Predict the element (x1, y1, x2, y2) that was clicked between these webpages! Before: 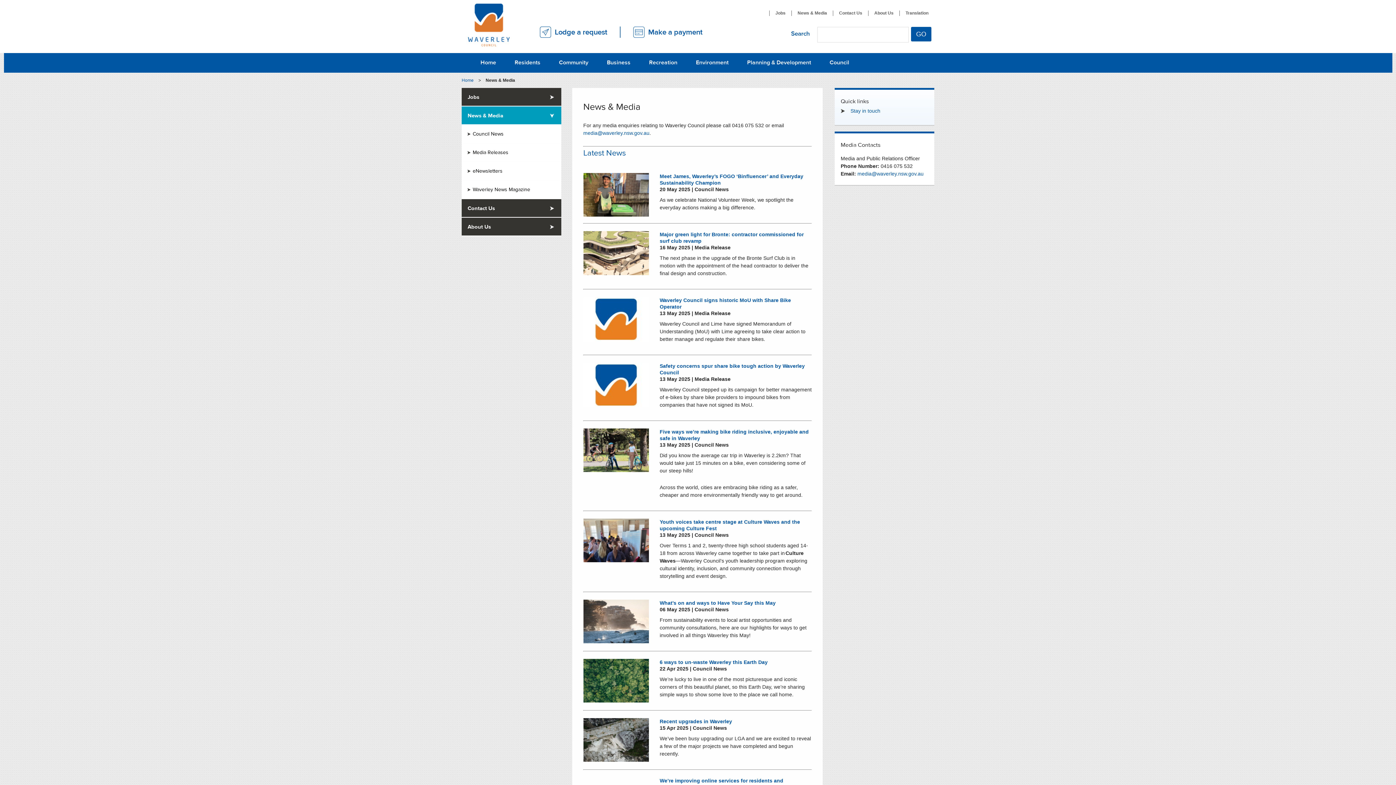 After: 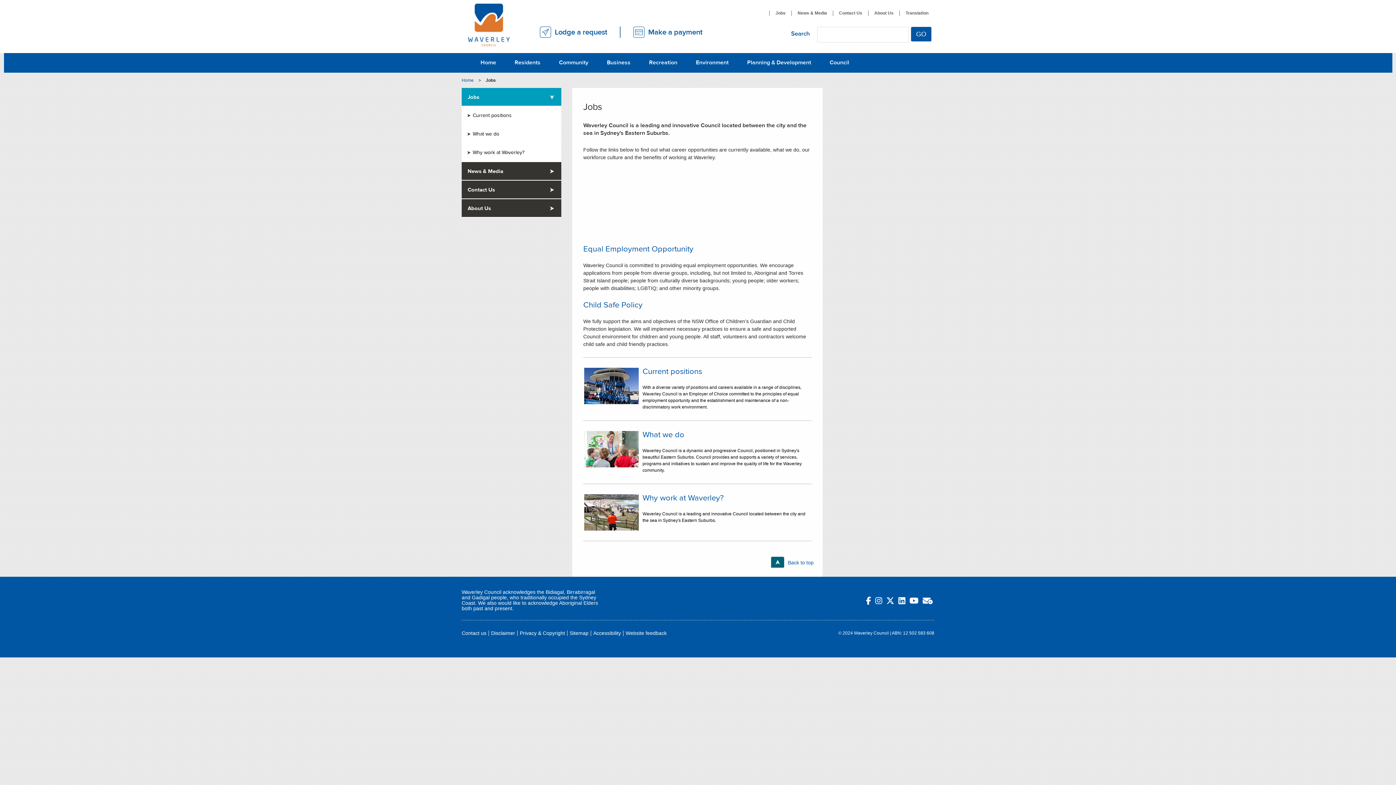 Action: bbox: (461, 88, 561, 106) label: Jobs